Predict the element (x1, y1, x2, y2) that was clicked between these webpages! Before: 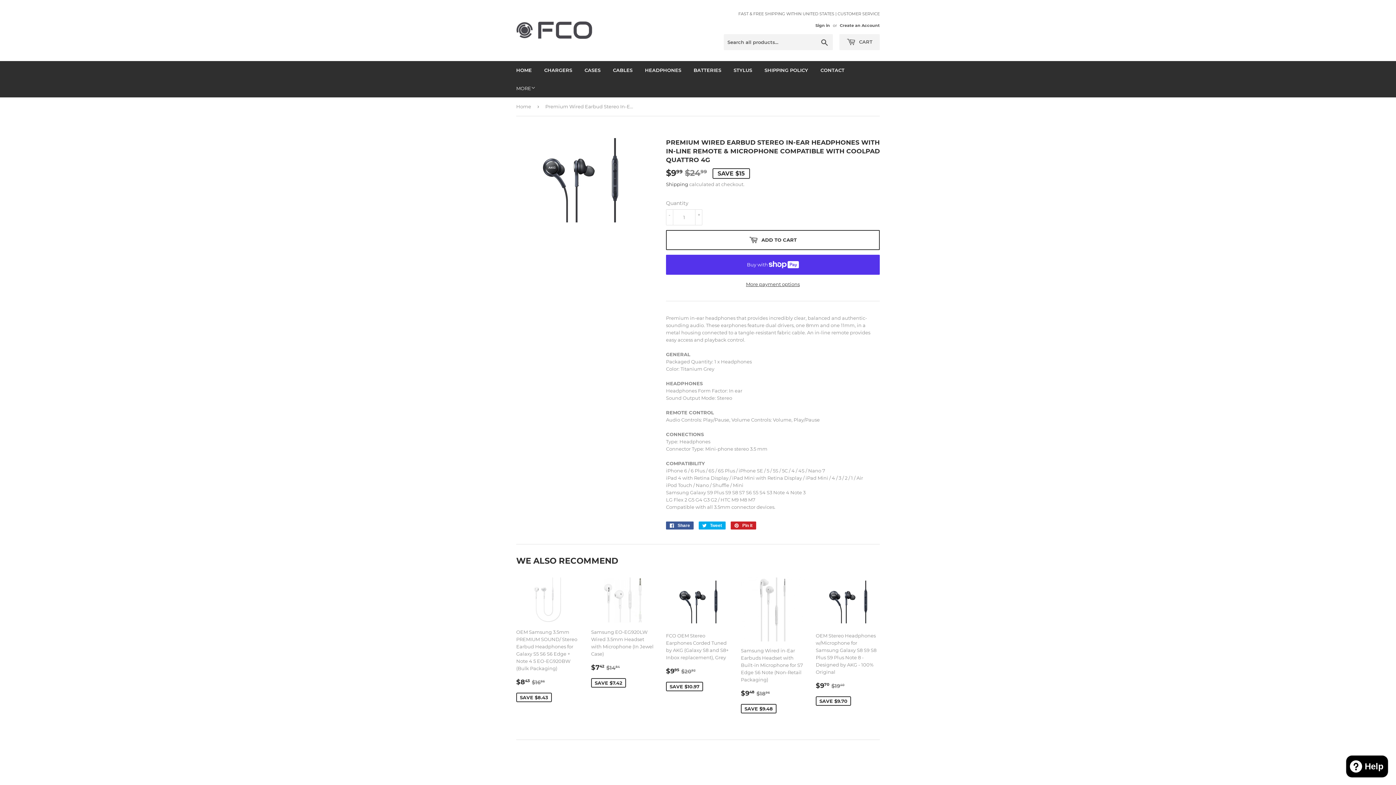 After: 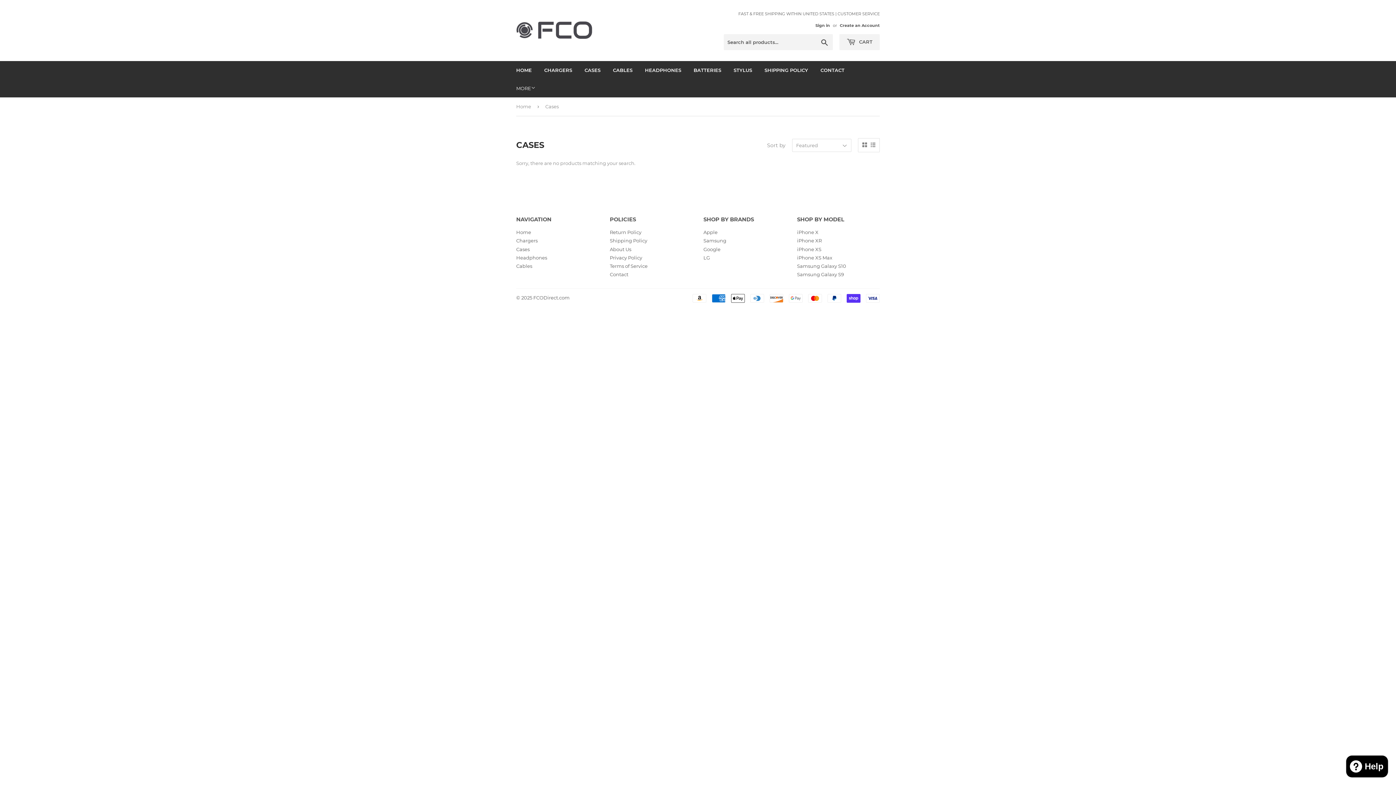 Action: bbox: (579, 61, 606, 79) label: CASES